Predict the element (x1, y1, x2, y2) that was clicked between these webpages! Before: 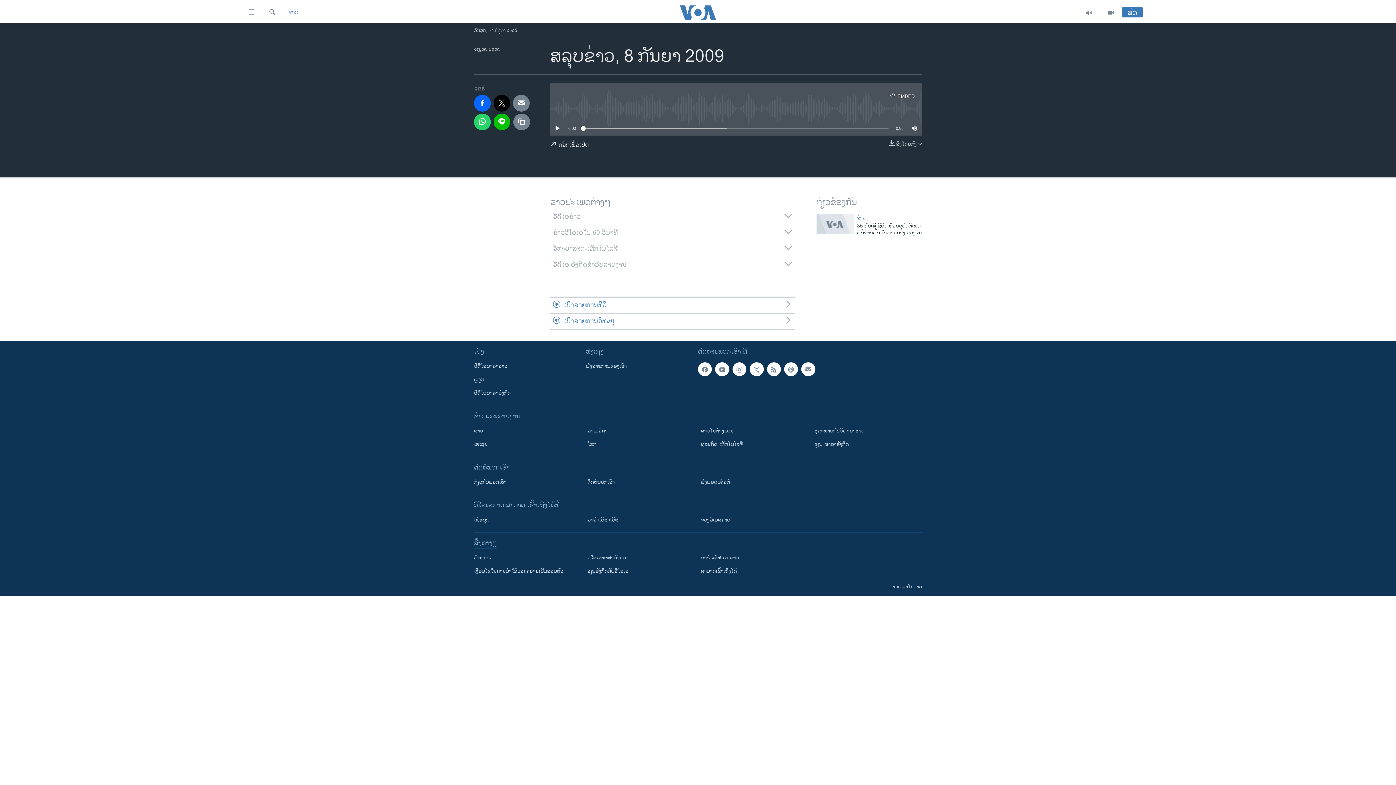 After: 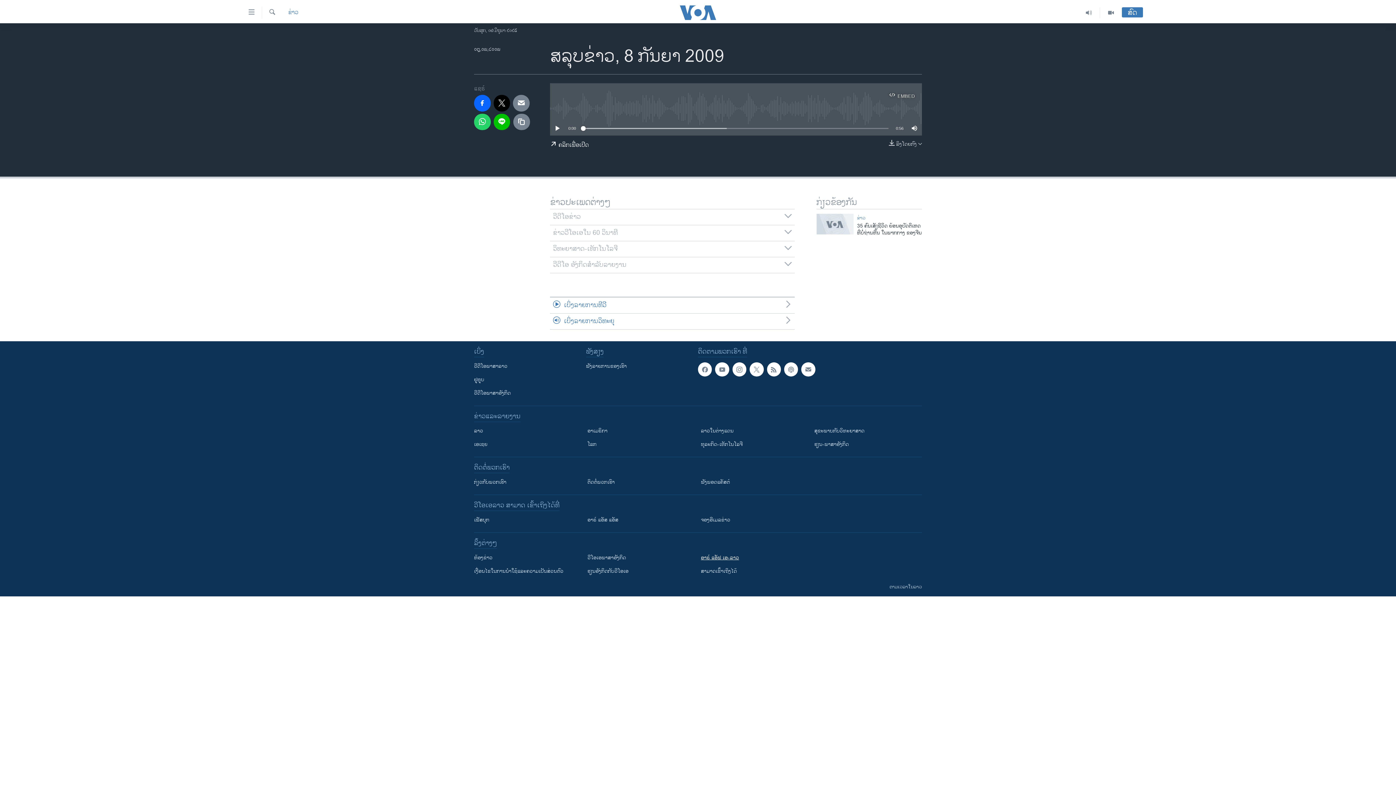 Action: label: ອາຣ໌ ແອັຟ ເອ-ລາວ bbox: (701, 554, 804, 561)